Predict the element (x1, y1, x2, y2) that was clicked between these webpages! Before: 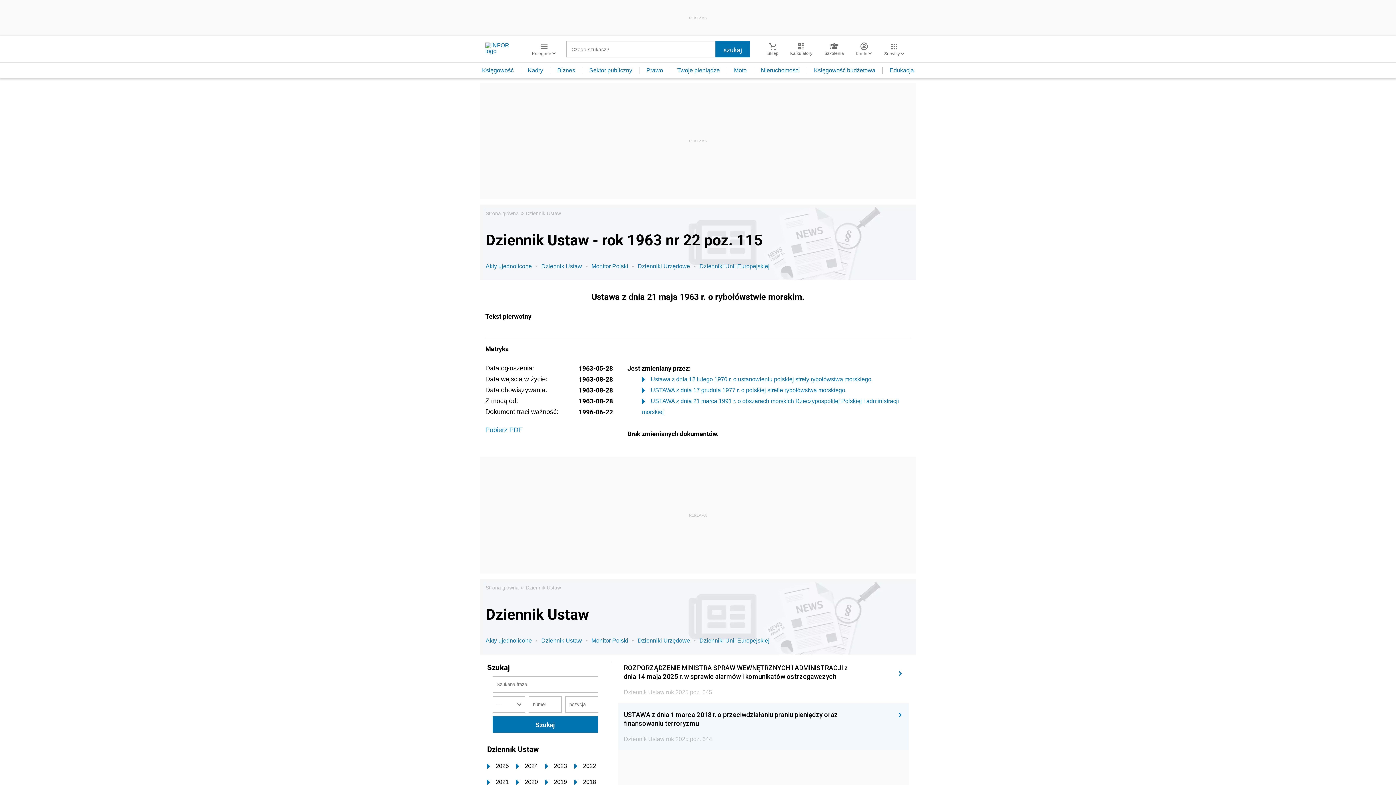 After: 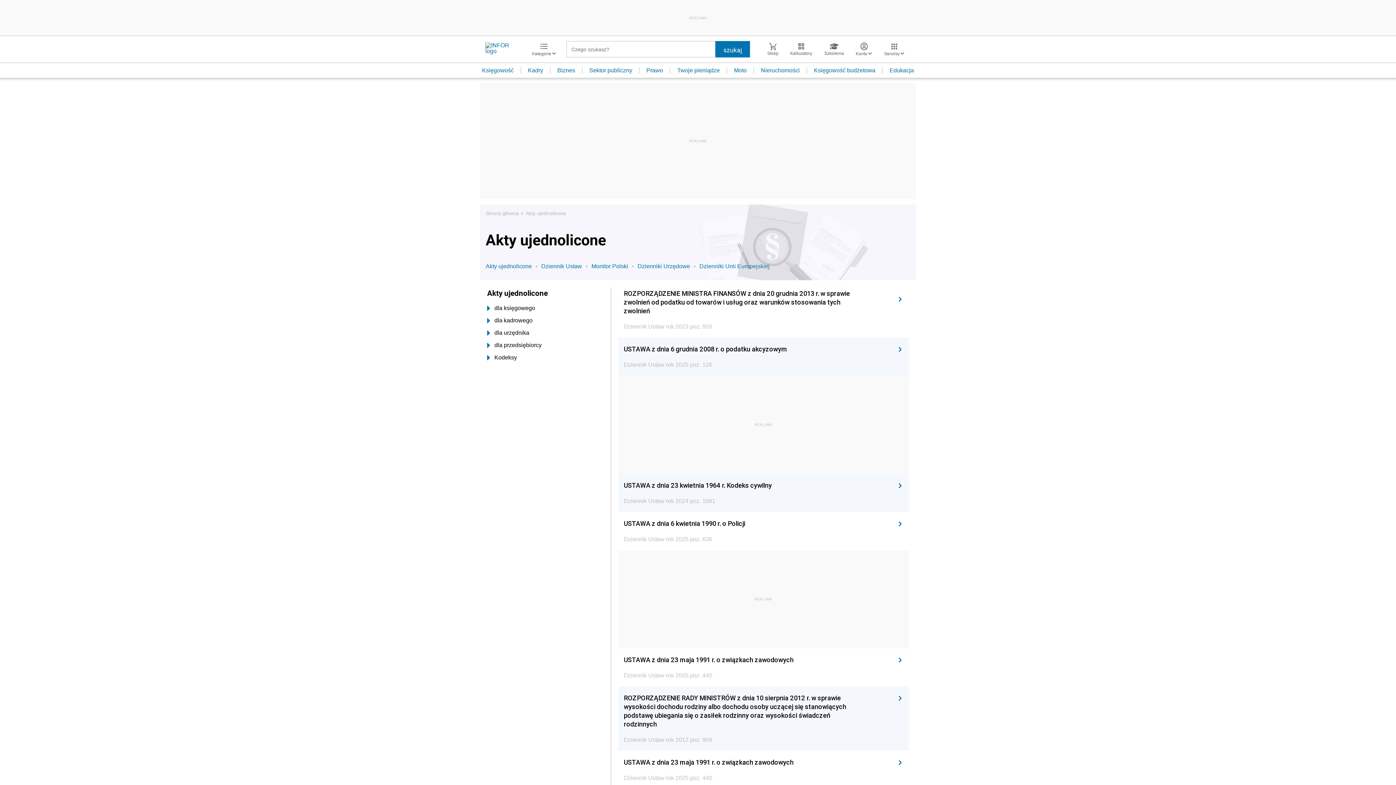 Action: label: Akty ujednolicone bbox: (485, 262, 541, 270)